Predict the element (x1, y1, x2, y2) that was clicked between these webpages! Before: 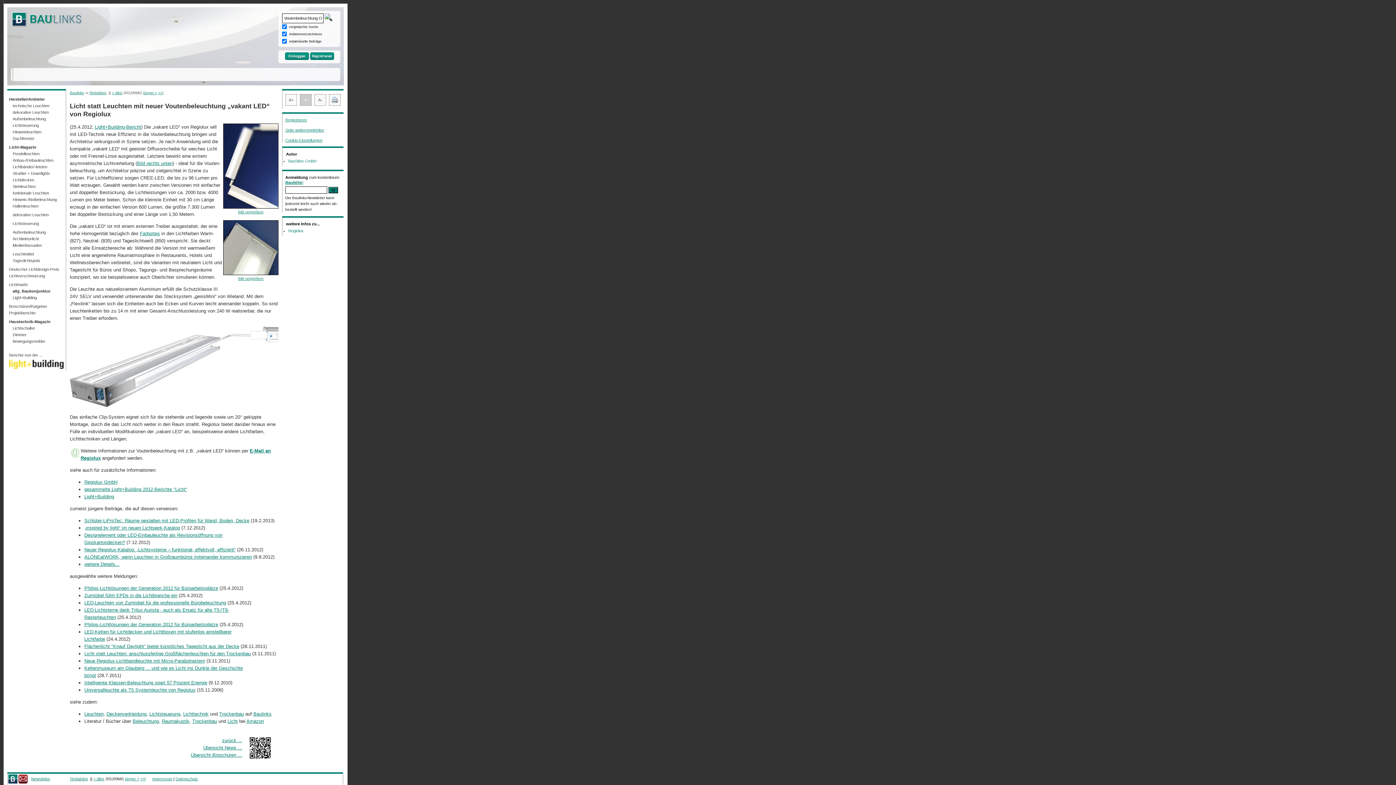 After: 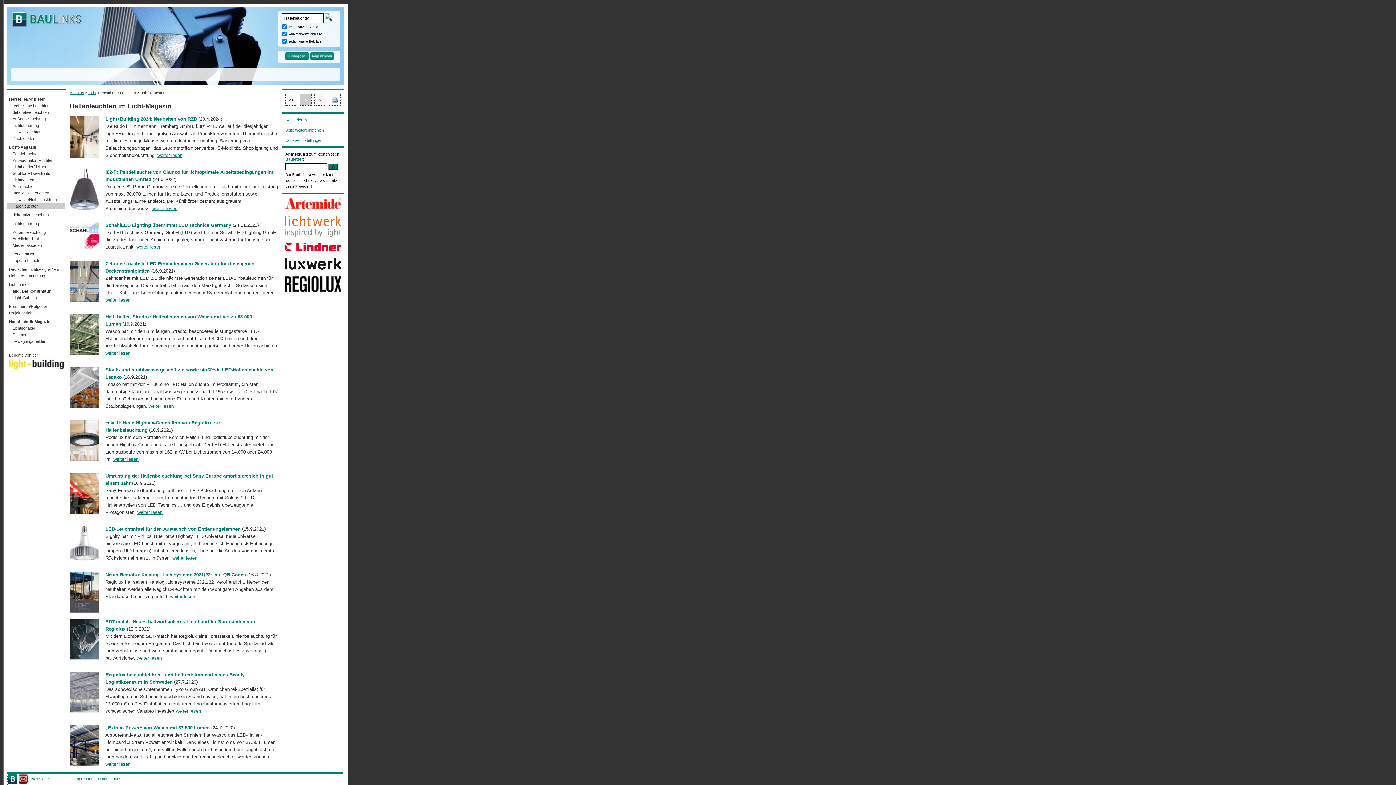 Action: bbox: (7, 202, 65, 209) label: Hallenleuchten